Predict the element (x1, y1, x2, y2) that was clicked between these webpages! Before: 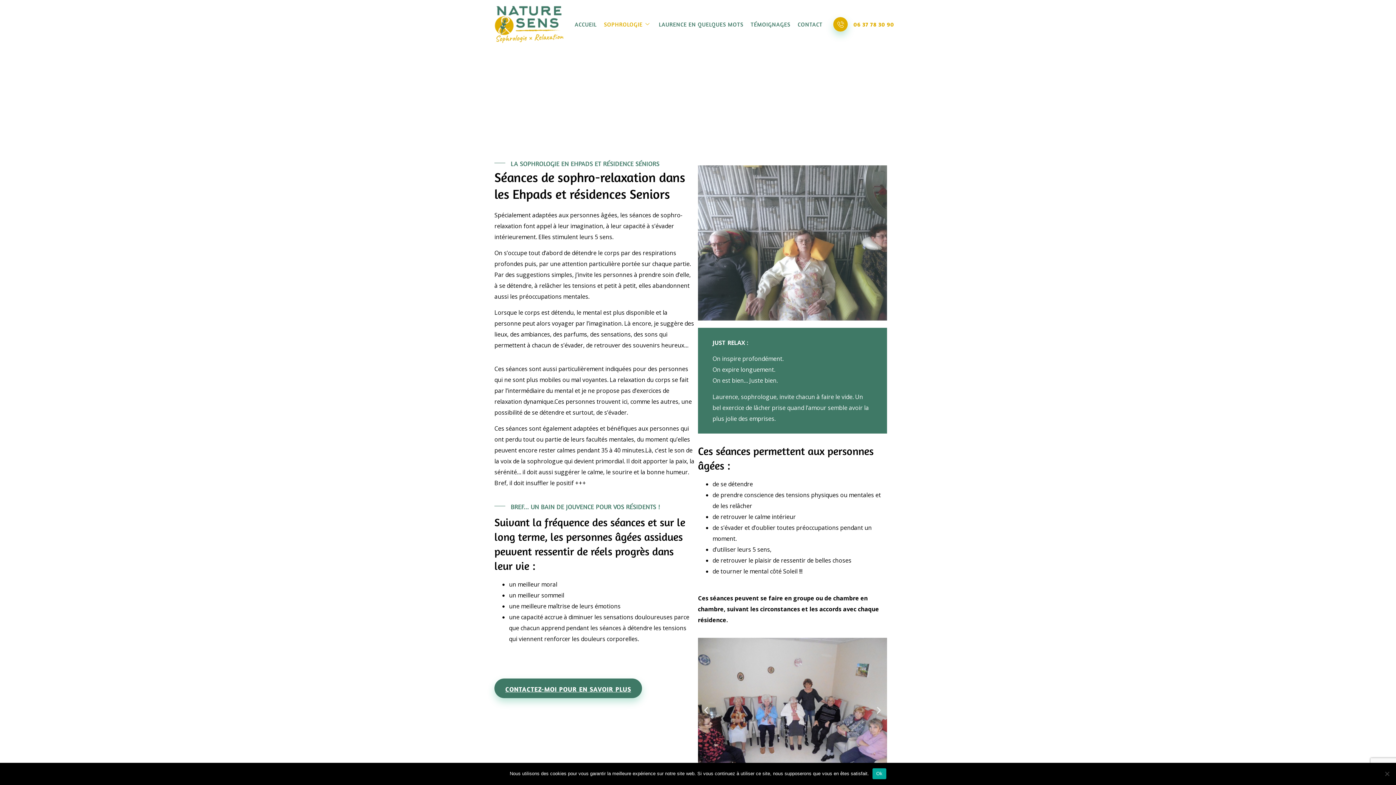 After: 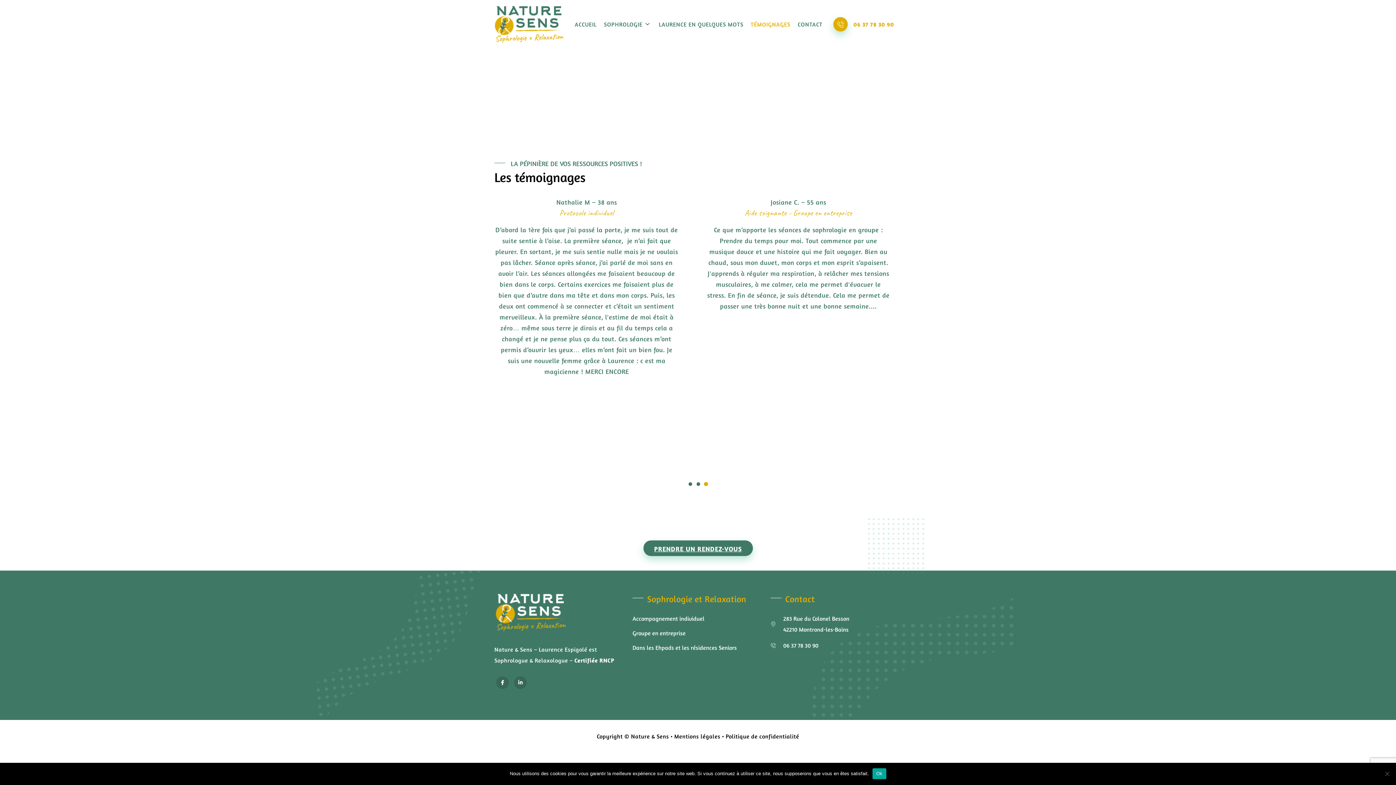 Action: bbox: (747, 9, 794, 39) label: TÉMOIGNAGES